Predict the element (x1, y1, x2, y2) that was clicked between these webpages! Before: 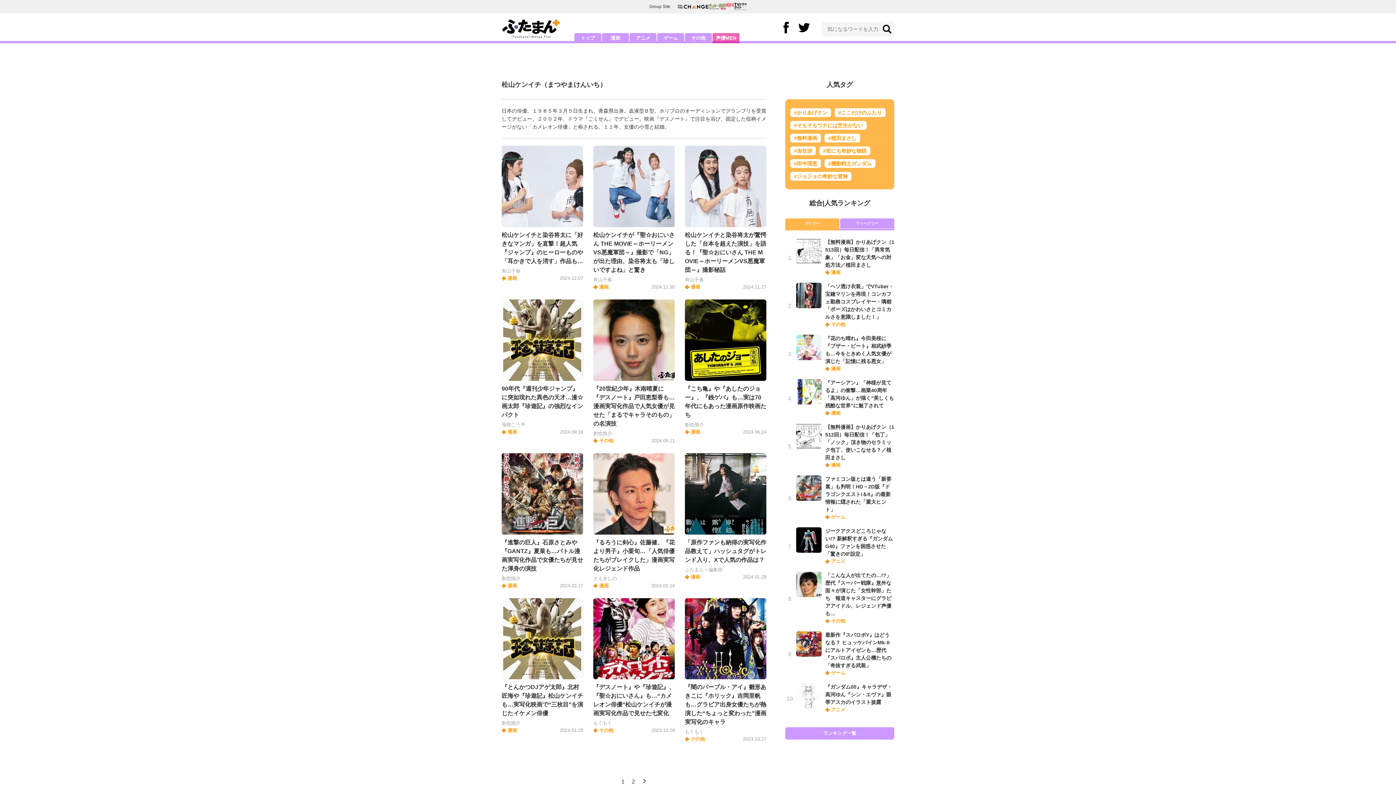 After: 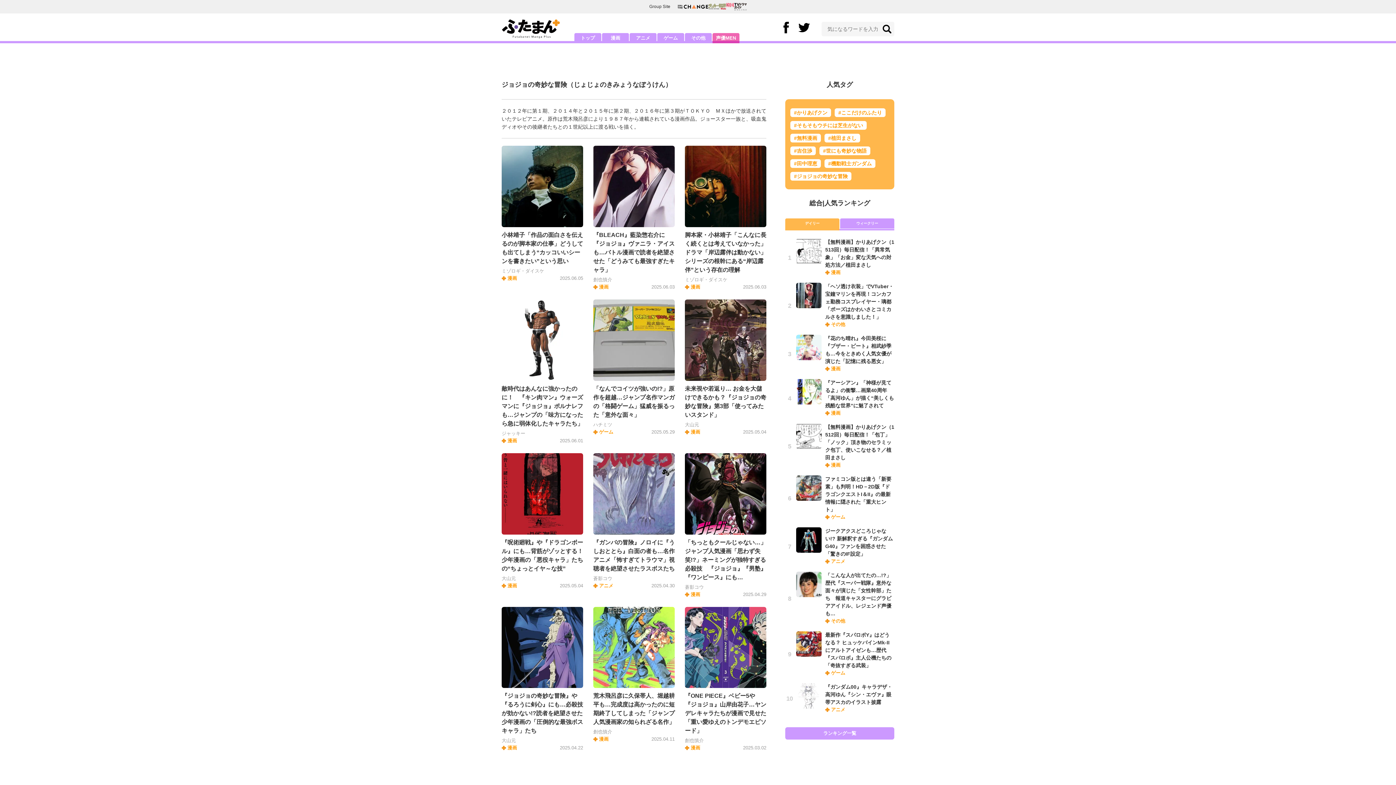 Action: bbox: (790, 171, 851, 180) label: #ジョジョの奇妙な冒険